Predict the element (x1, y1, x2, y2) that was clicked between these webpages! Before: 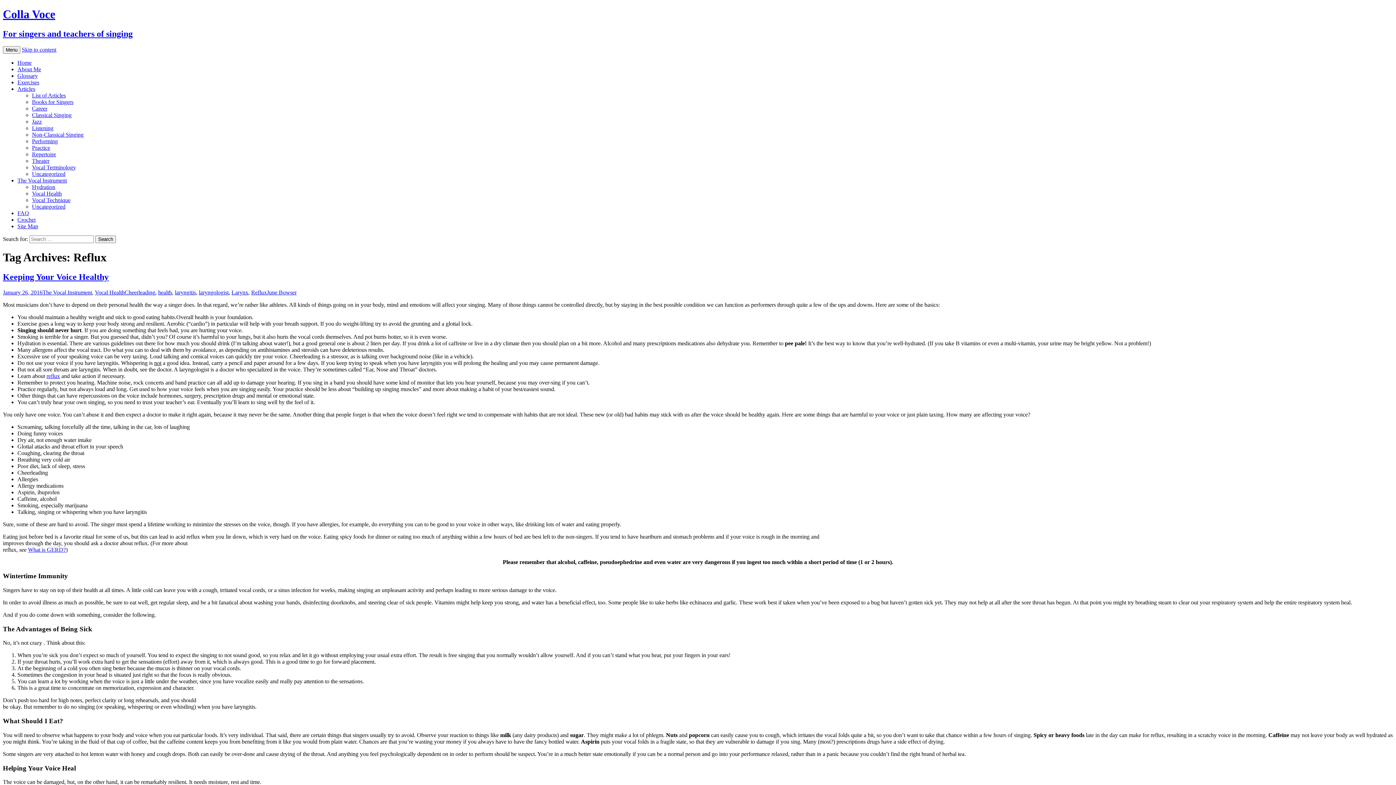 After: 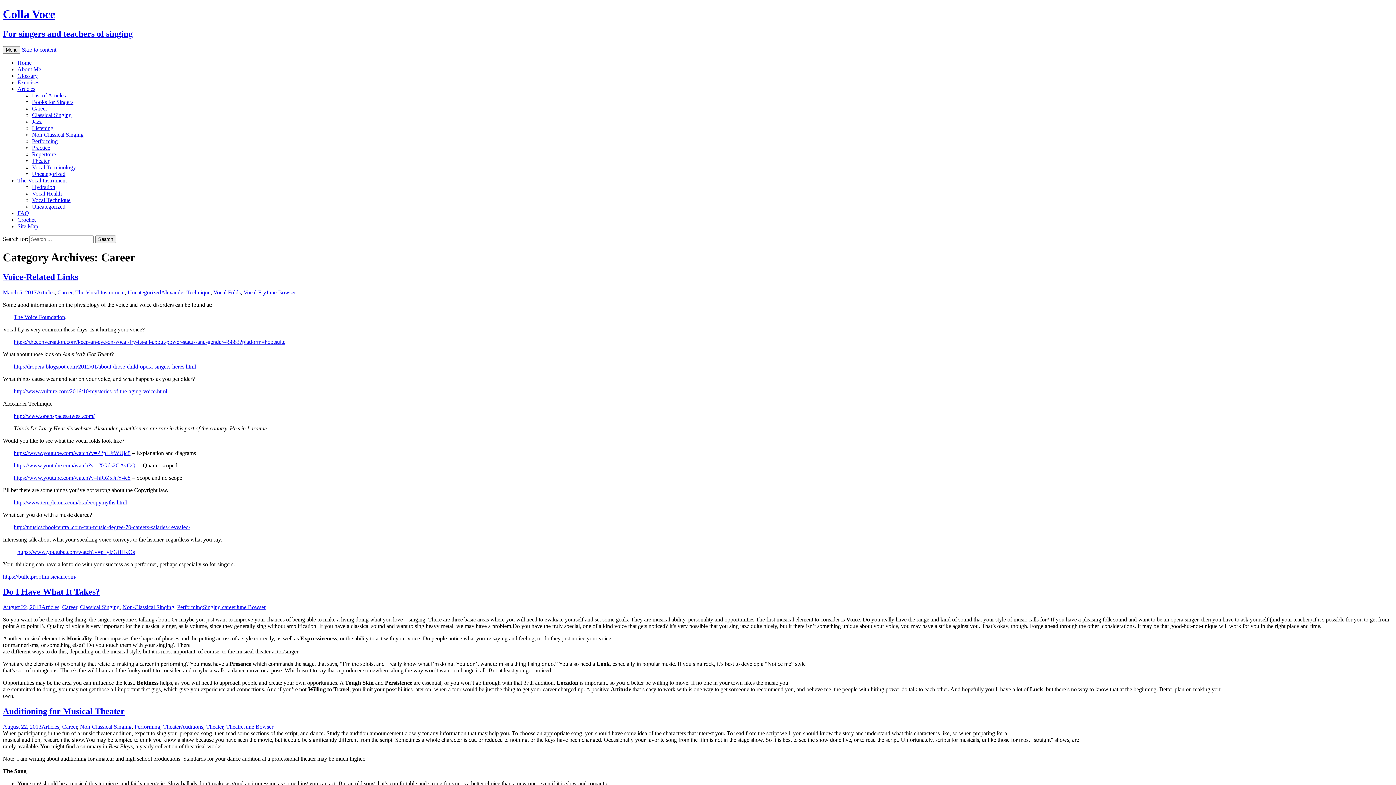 Action: bbox: (32, 105, 47, 111) label: Career